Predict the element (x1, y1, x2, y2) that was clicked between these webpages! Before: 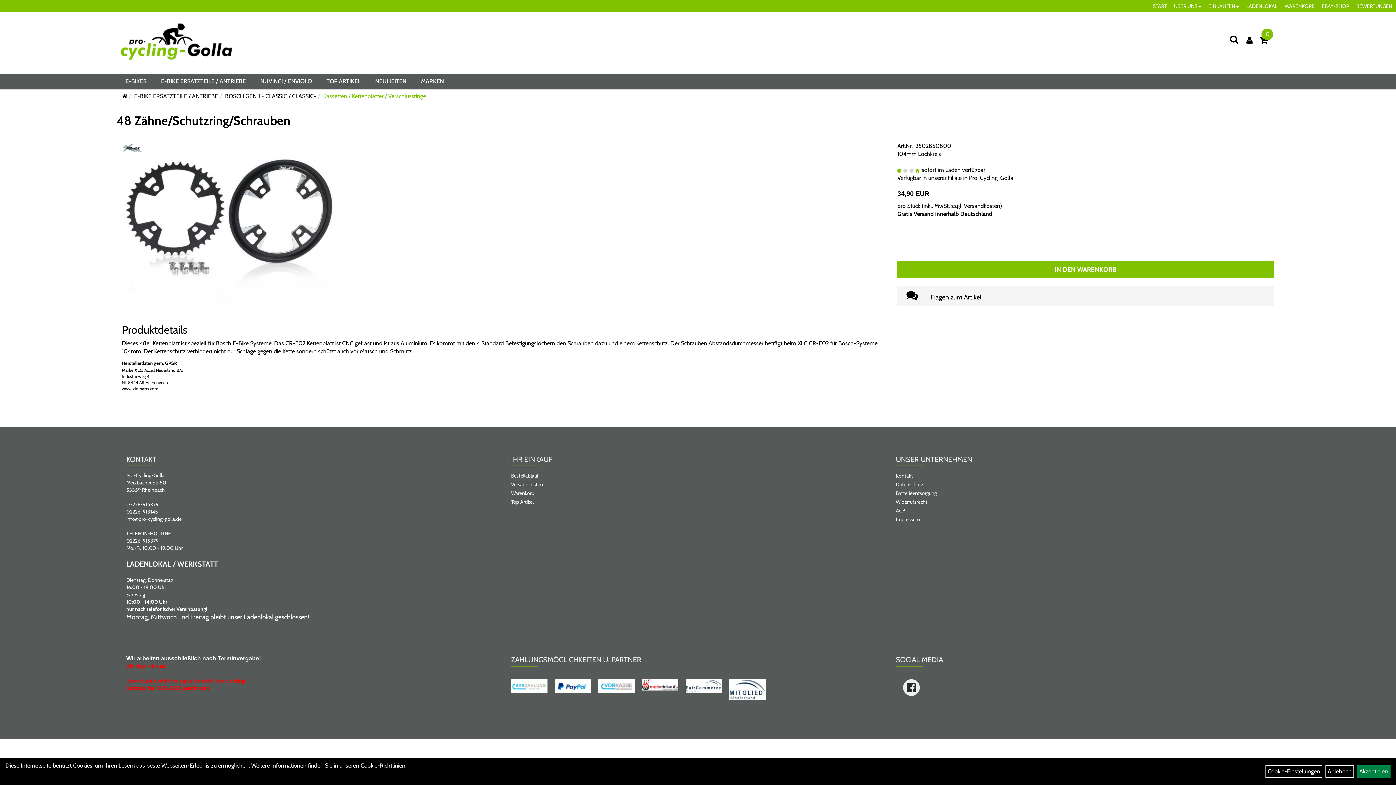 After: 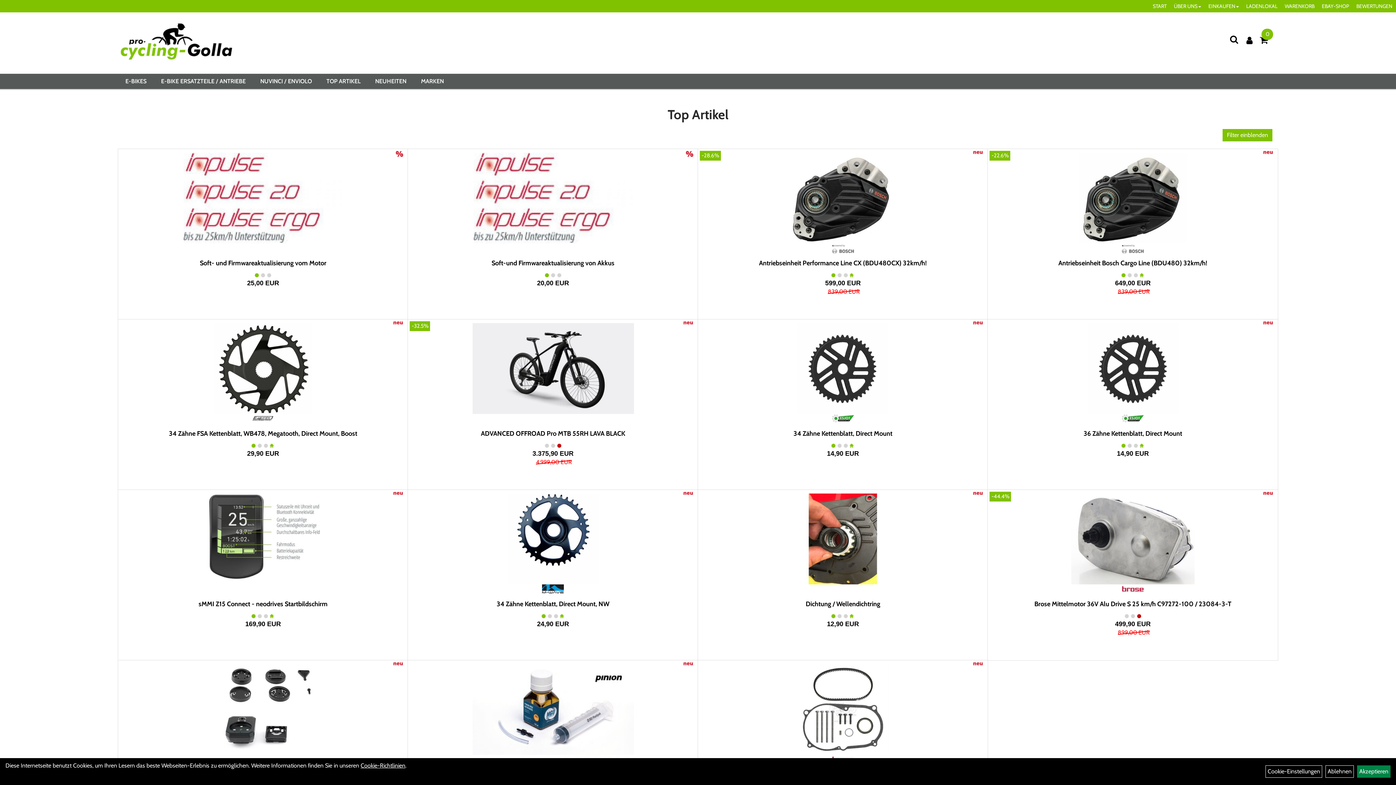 Action: label: Top Artikel bbox: (511, 498, 879, 506)